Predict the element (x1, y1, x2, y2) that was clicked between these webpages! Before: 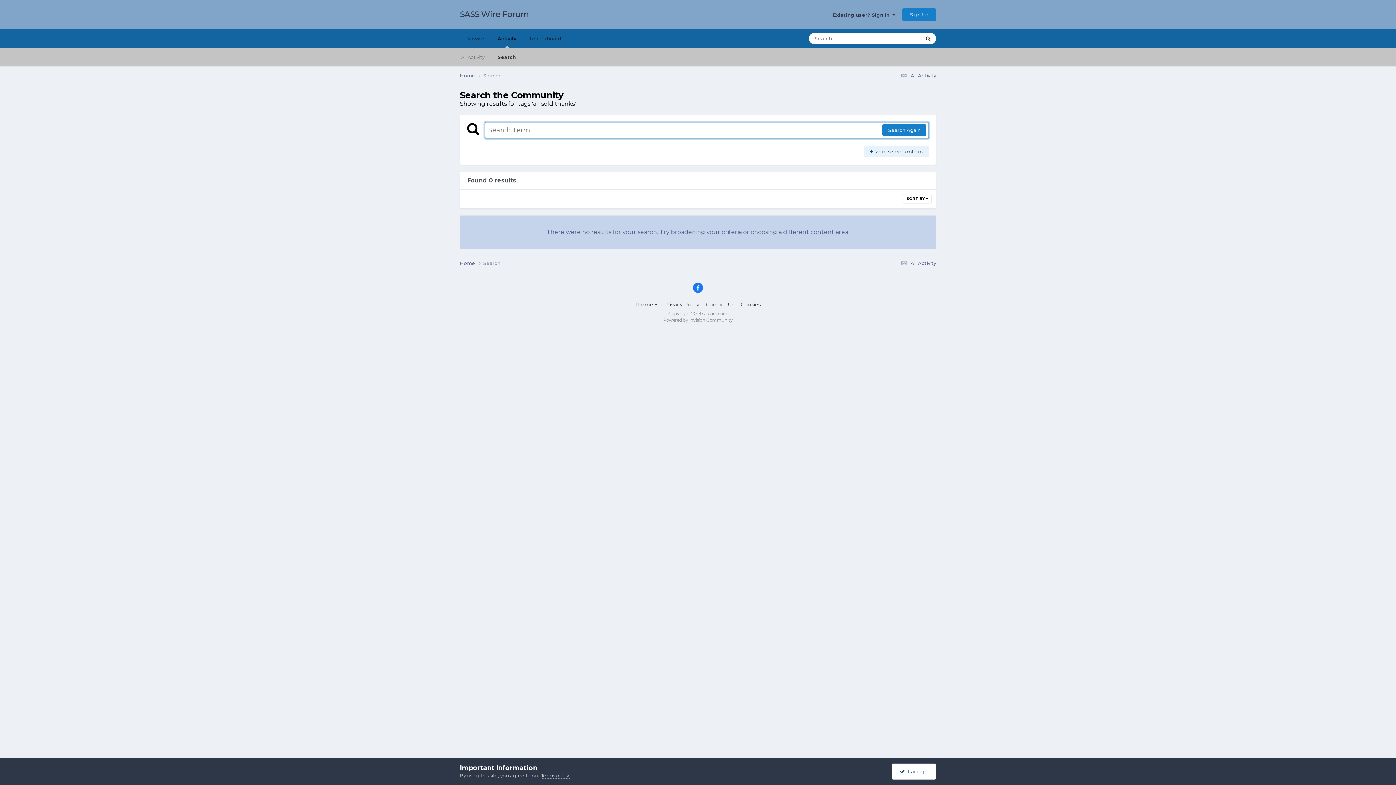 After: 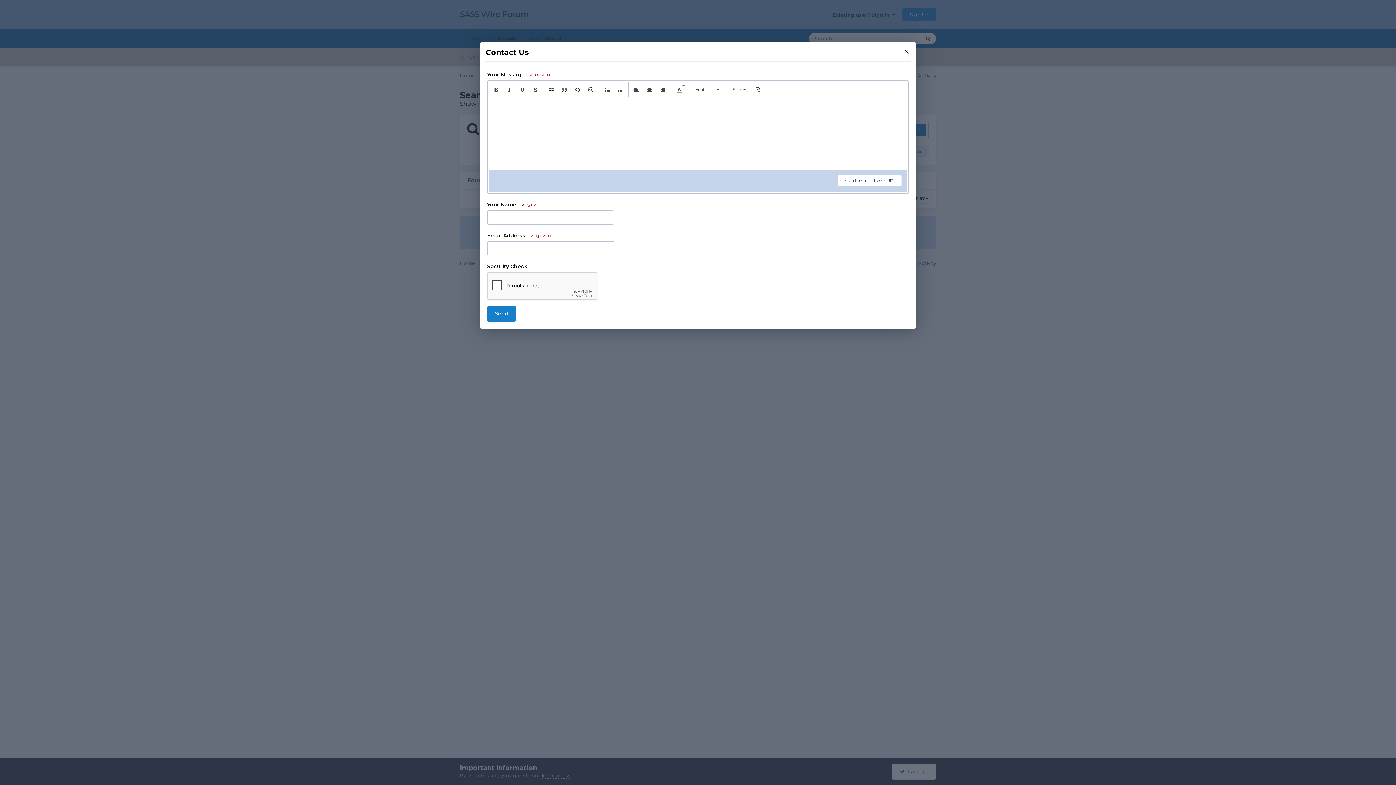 Action: label: Contact Us bbox: (706, 301, 734, 308)